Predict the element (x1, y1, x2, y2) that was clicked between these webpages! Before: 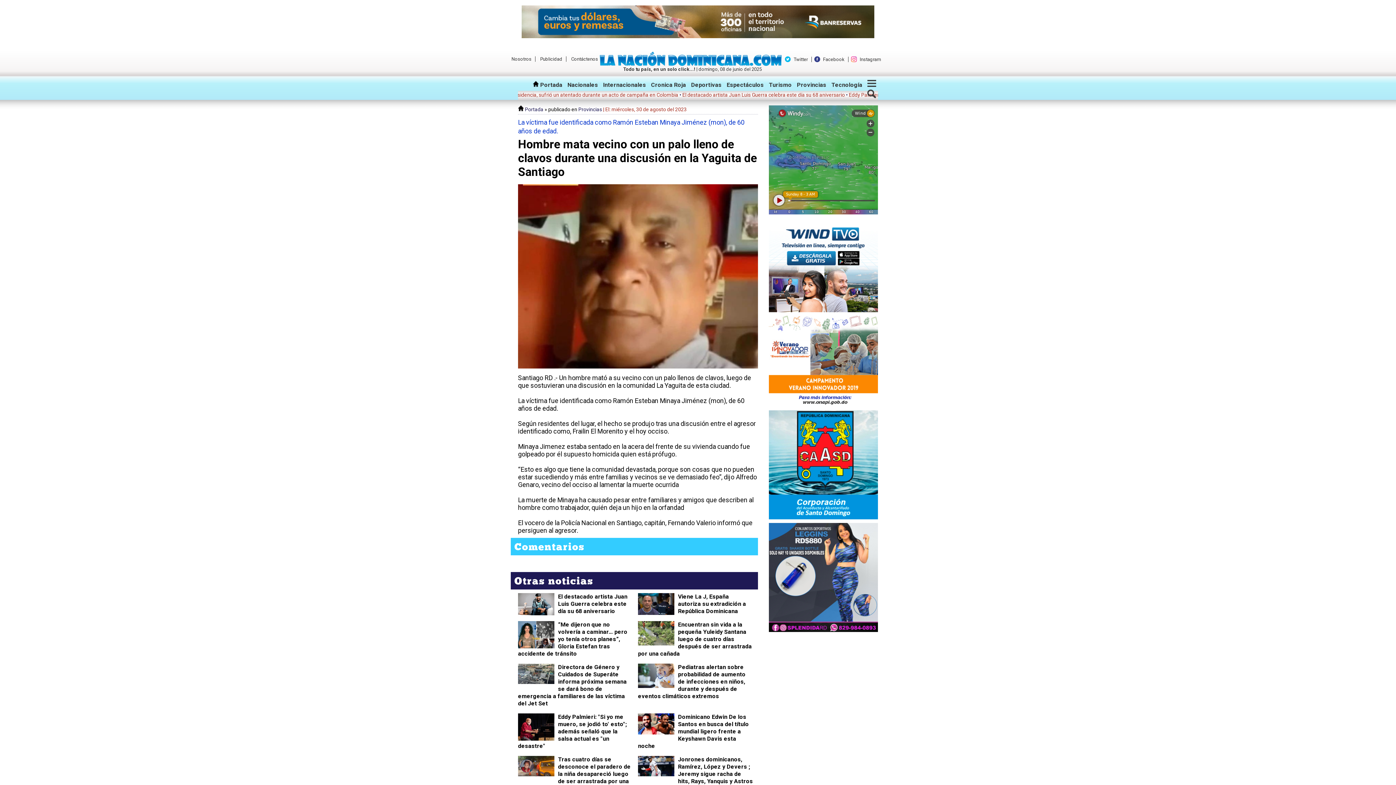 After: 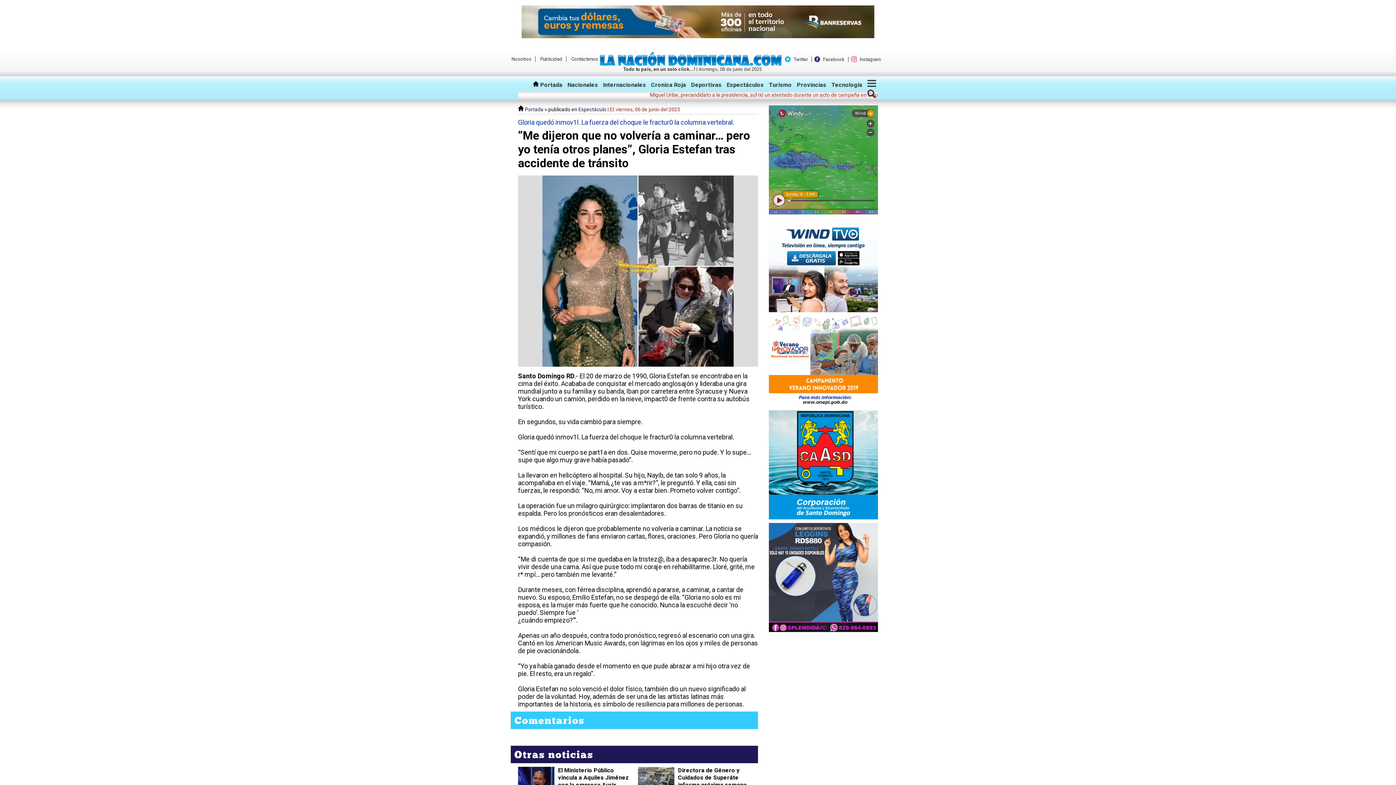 Action: bbox: (518, 621, 627, 657) label: “Me dijeron que no volvería a caminar… pero yo tenía otros planes”, Gloria Estefan tras accidente de tránsito